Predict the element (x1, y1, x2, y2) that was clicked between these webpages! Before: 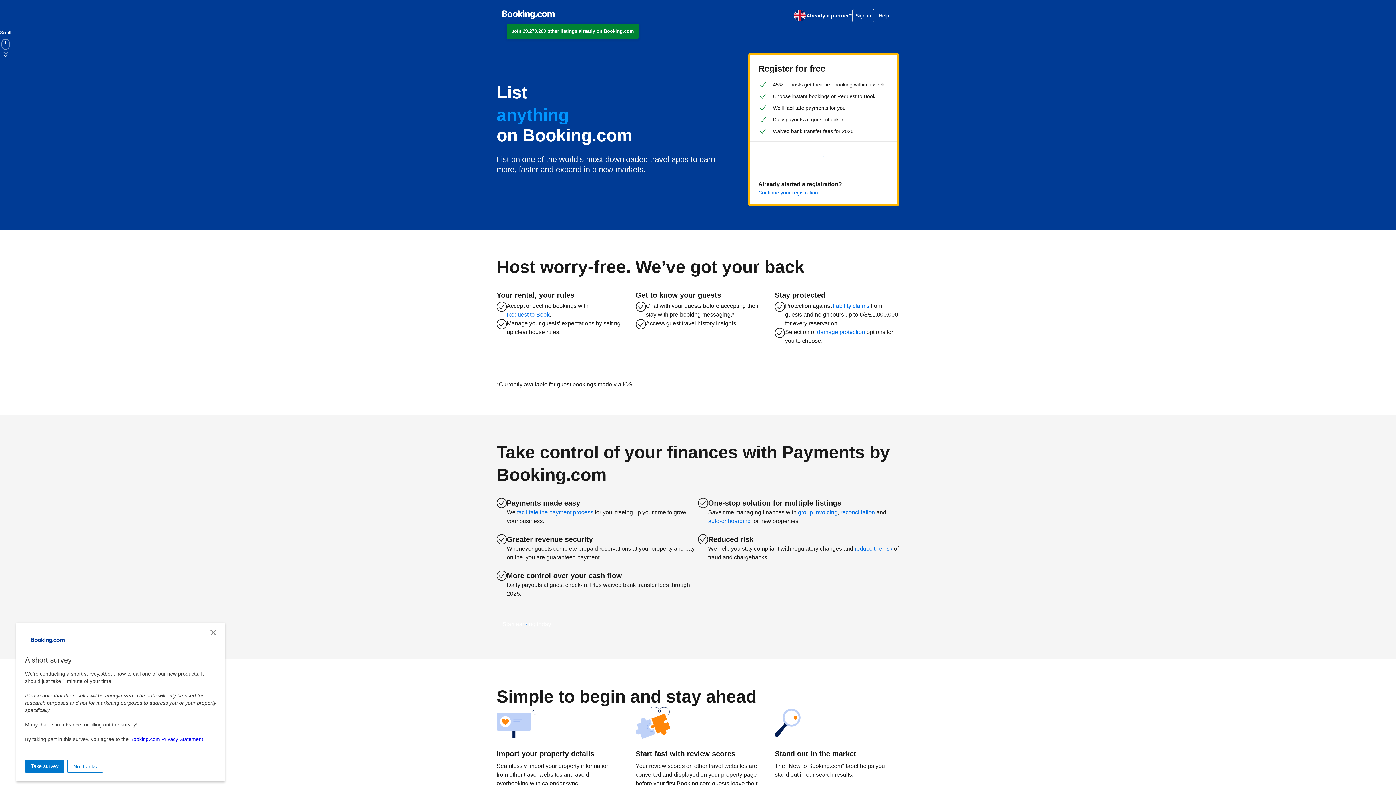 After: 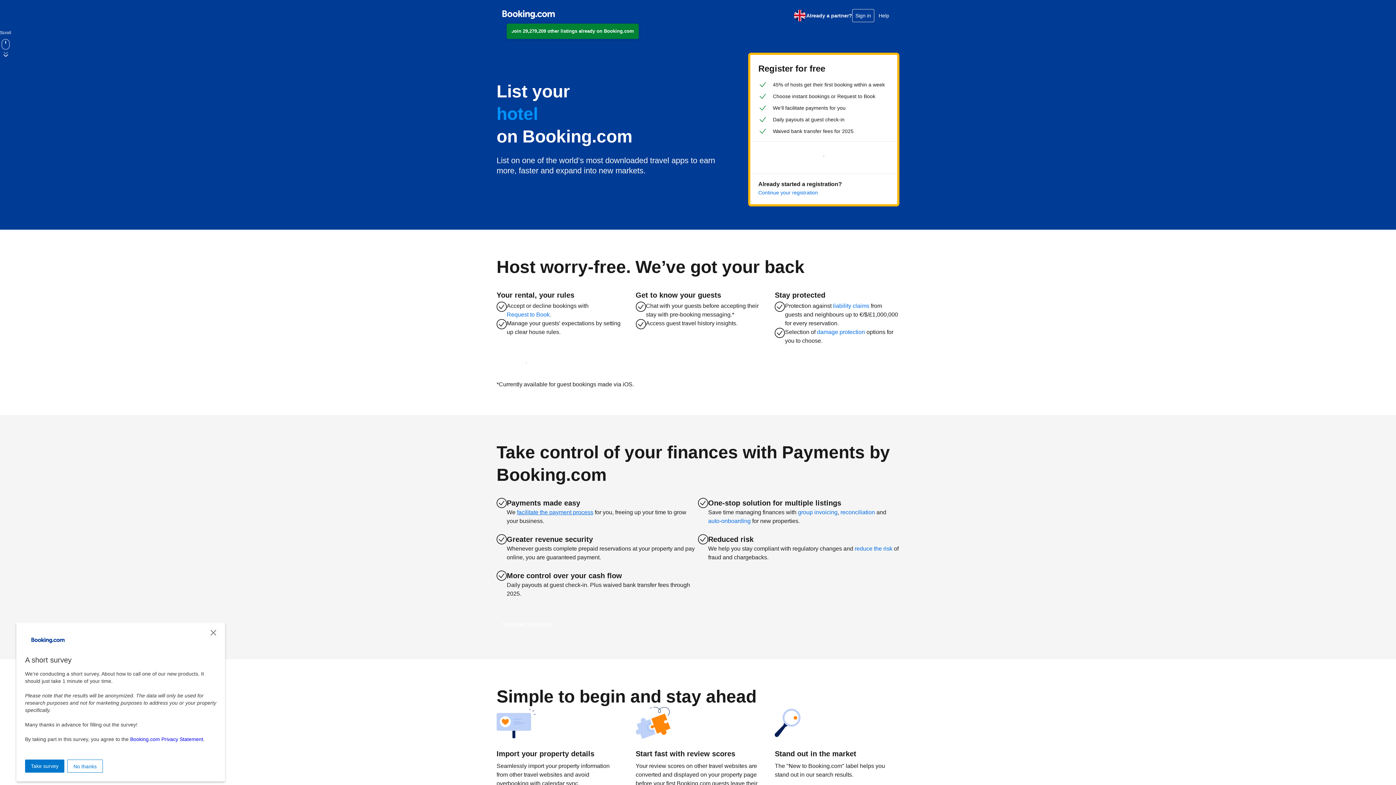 Action: label: facilitate the payment process bbox: (517, 508, 593, 517)